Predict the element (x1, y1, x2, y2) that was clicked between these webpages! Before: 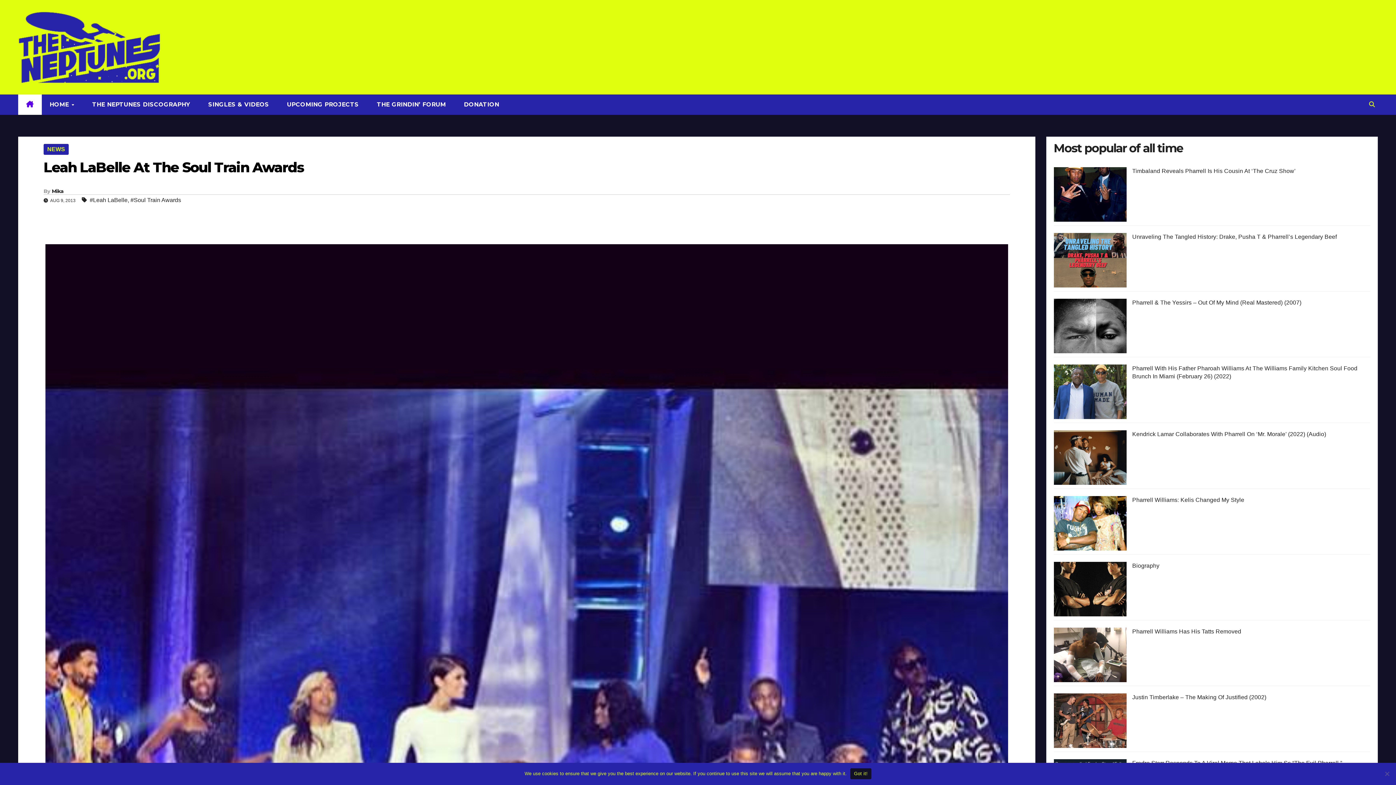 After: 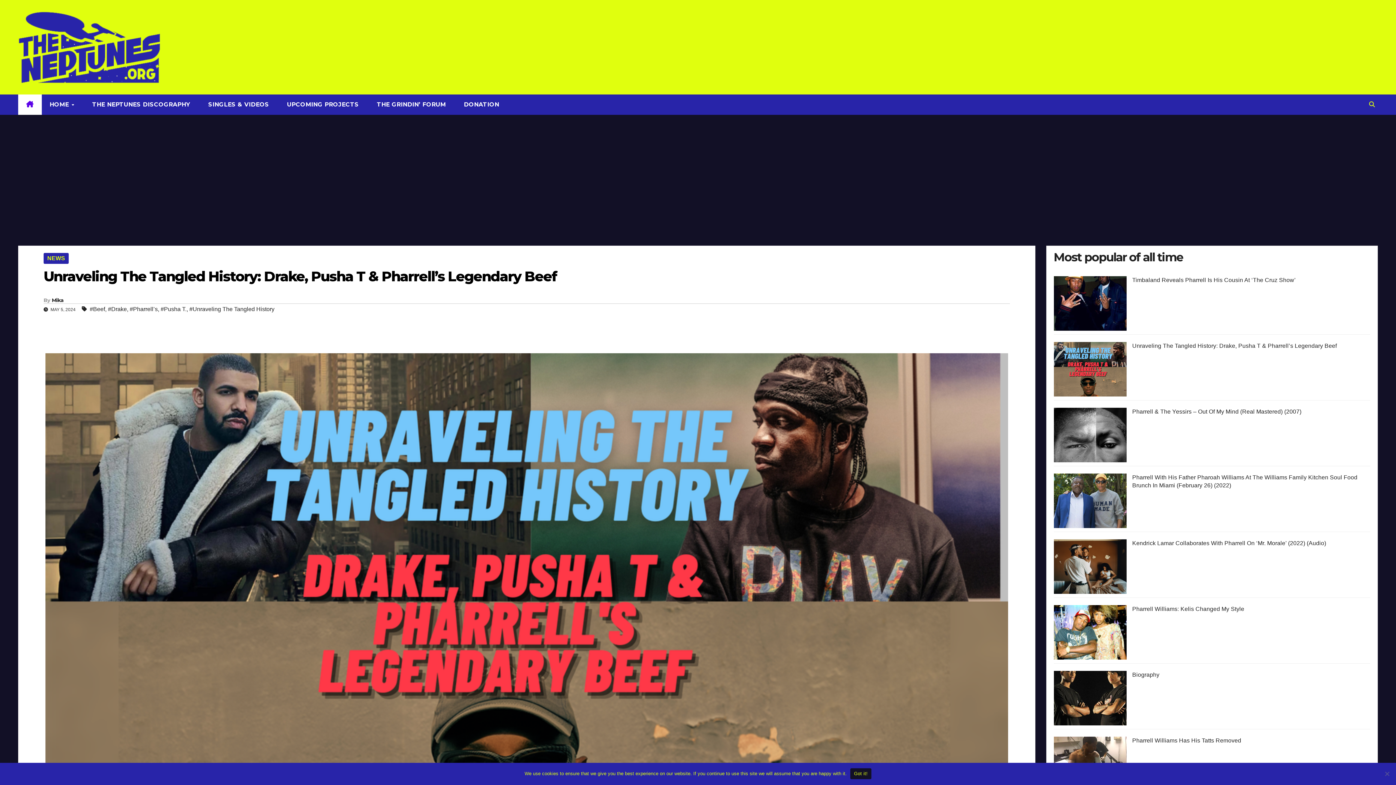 Action: label: Unraveling The Tangled History: Drake, Pusha T & Pharrell’s Legendary Beef bbox: (1132, 233, 1337, 240)